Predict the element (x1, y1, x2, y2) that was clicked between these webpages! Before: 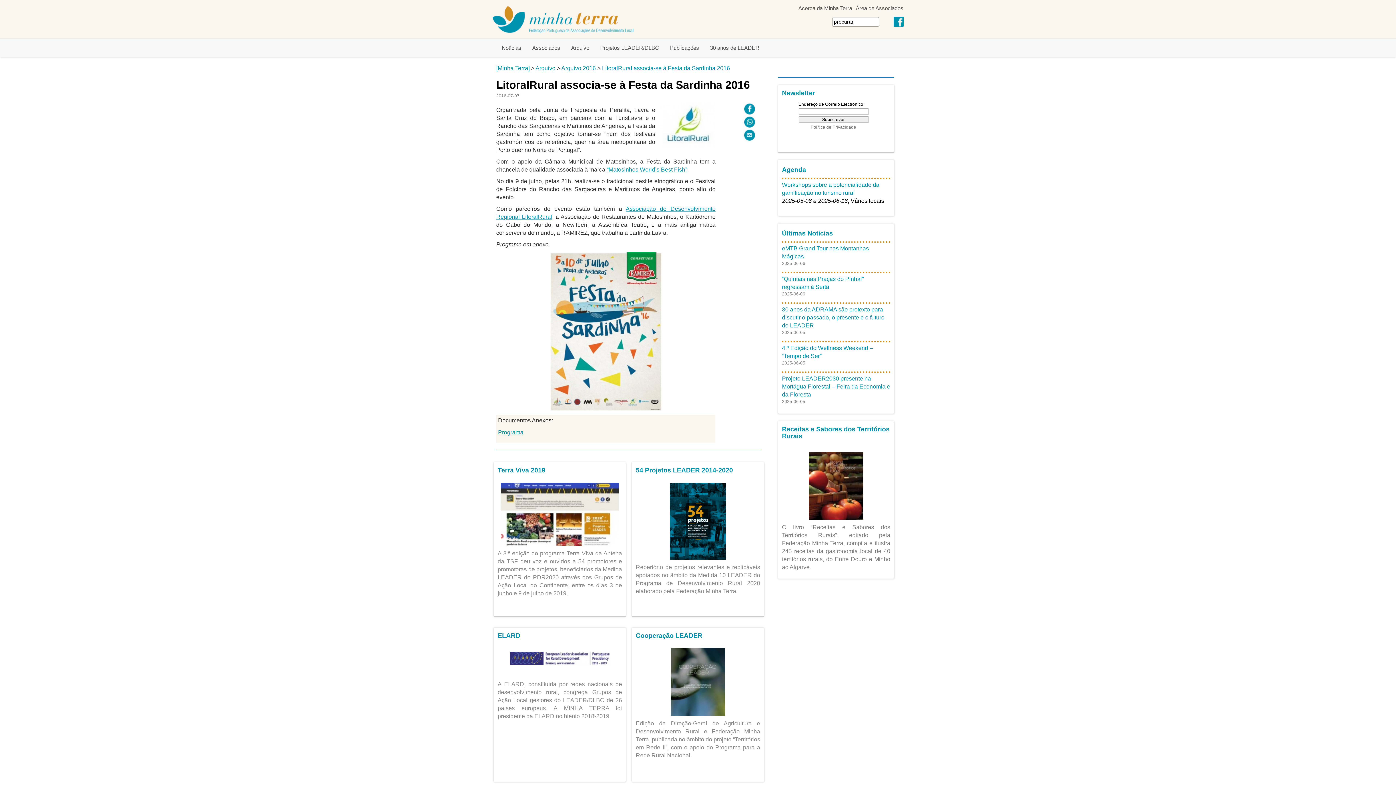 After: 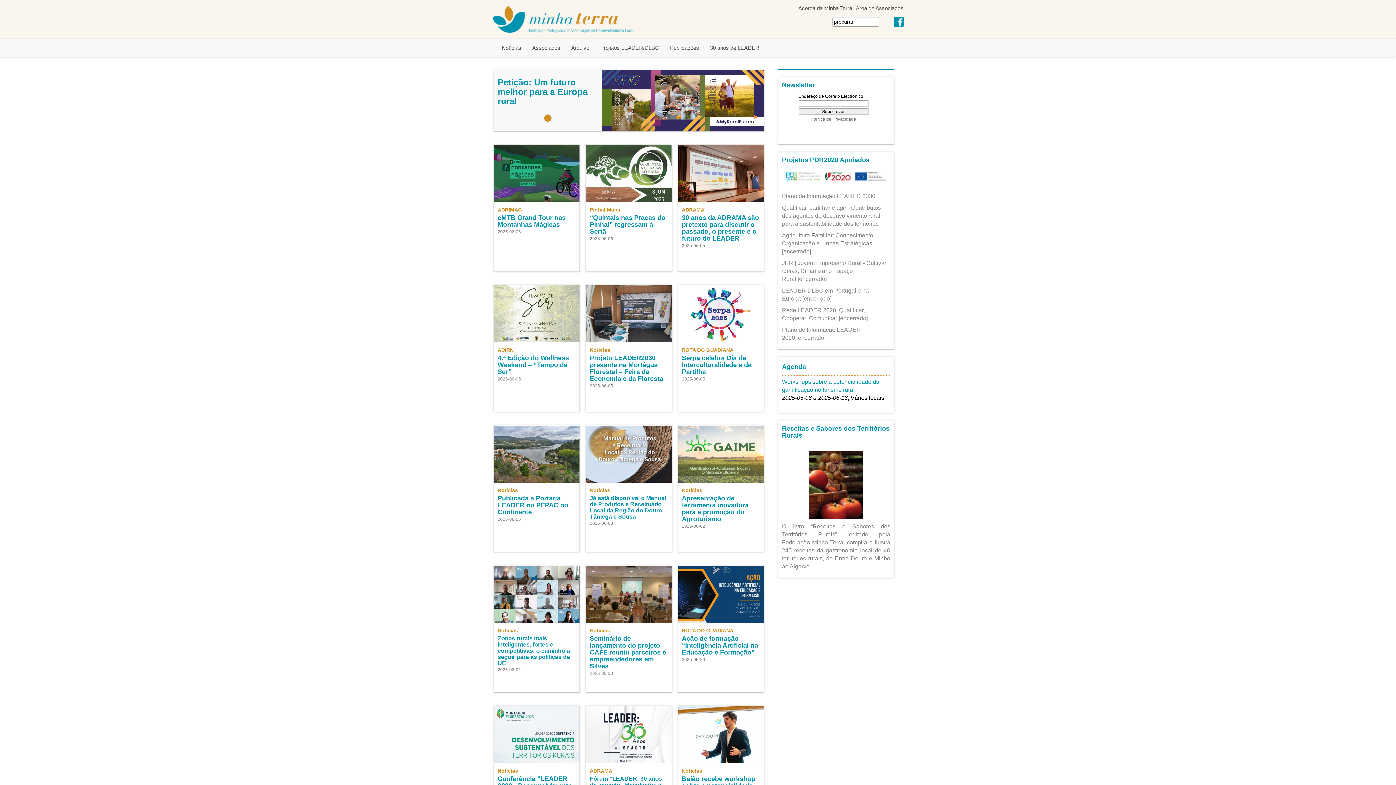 Action: bbox: (496, 65, 529, 71) label: [Minha Terra]